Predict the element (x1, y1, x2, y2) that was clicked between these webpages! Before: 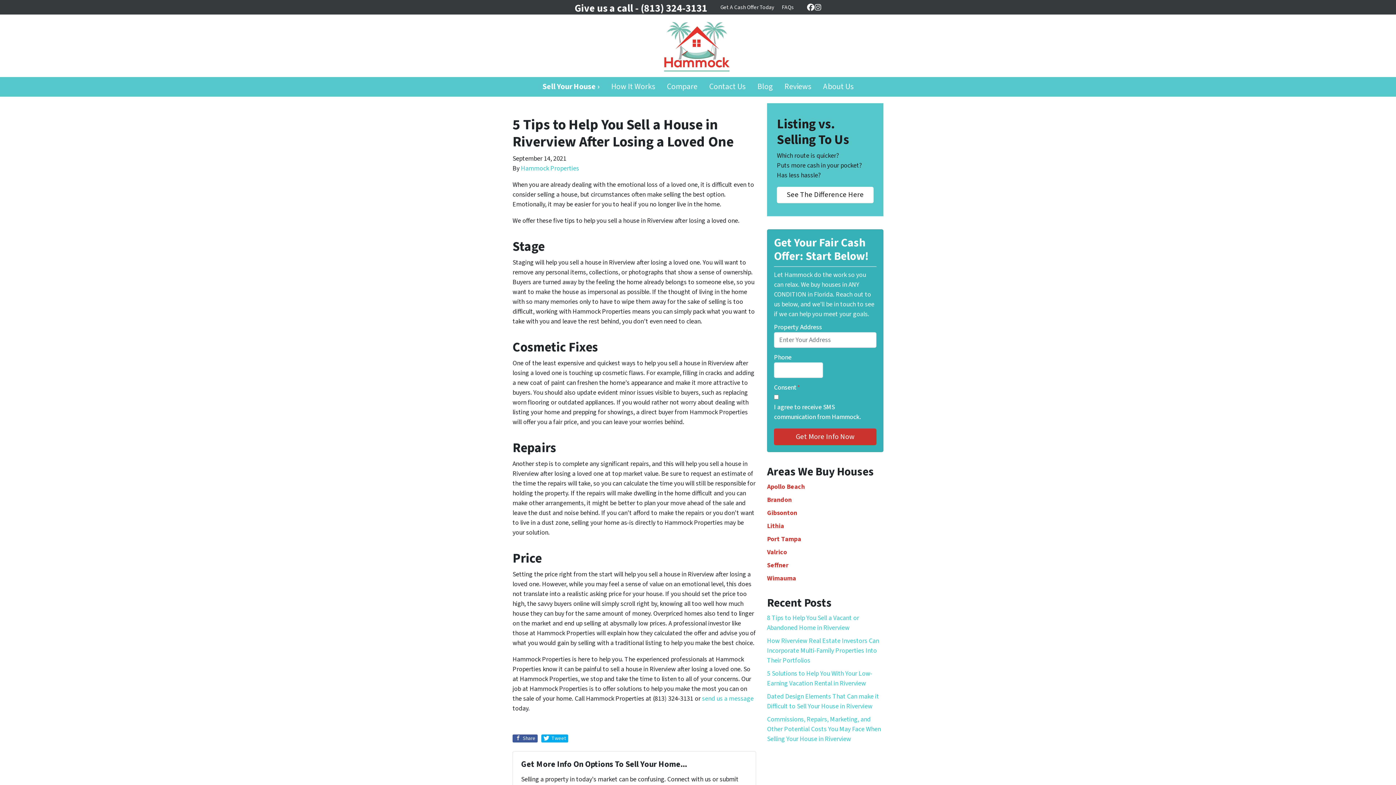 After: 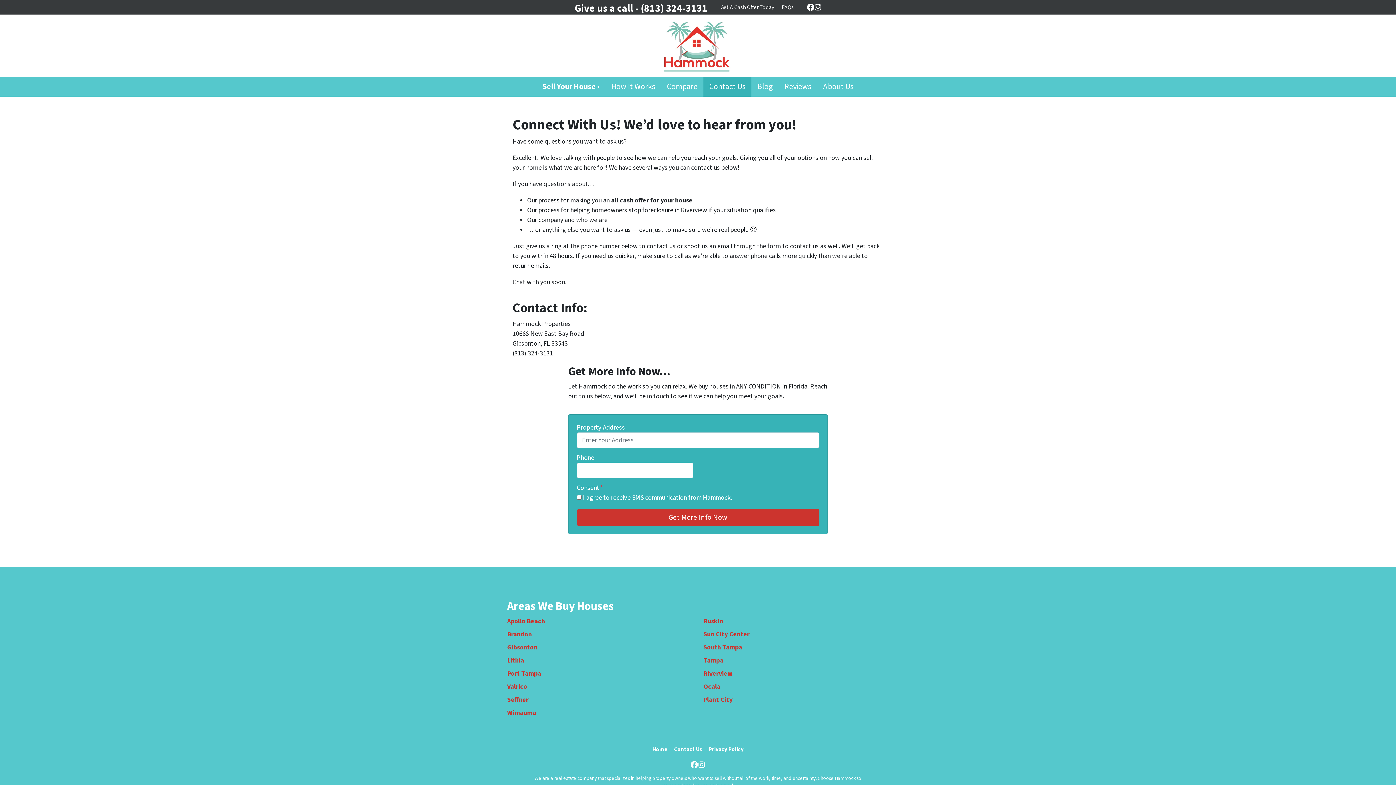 Action: label: Contact Us bbox: (703, 77, 751, 96)